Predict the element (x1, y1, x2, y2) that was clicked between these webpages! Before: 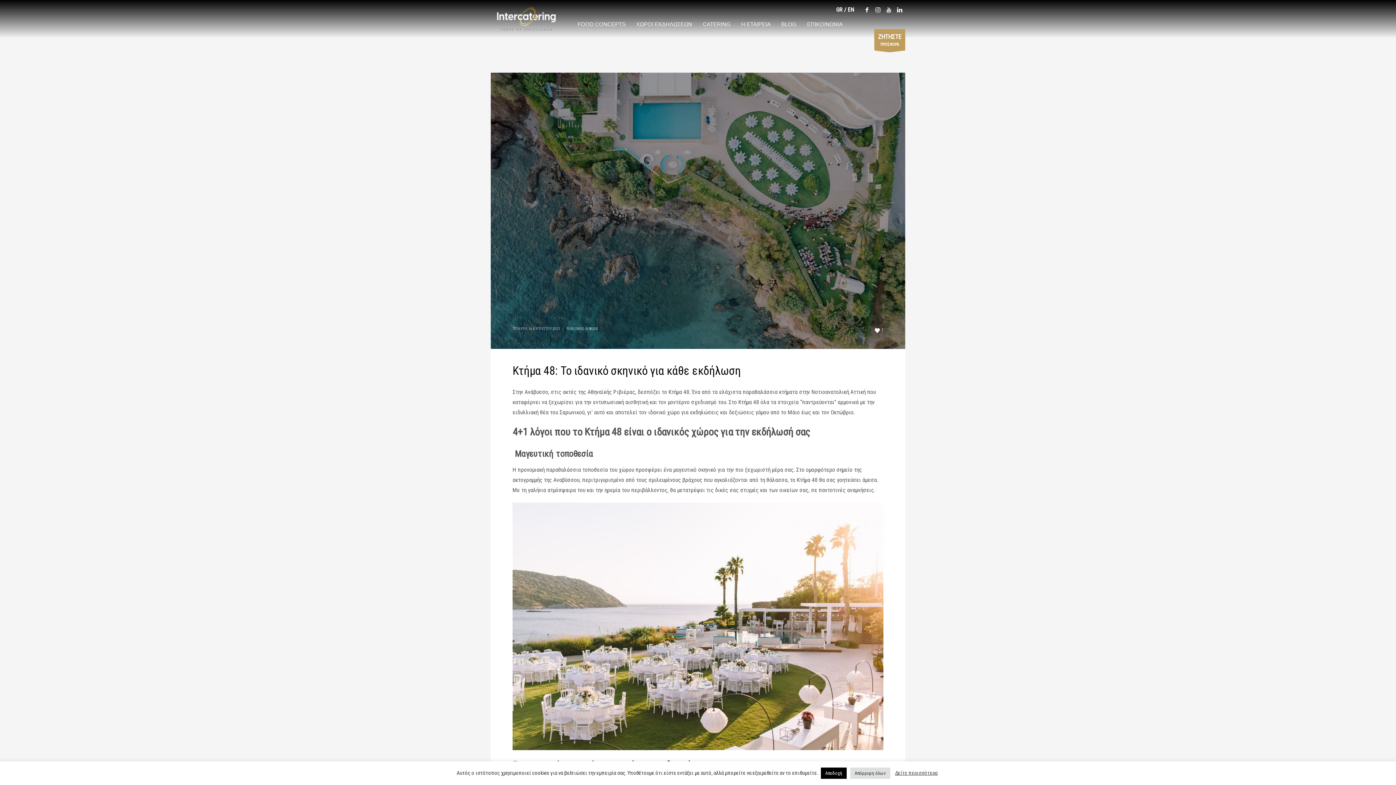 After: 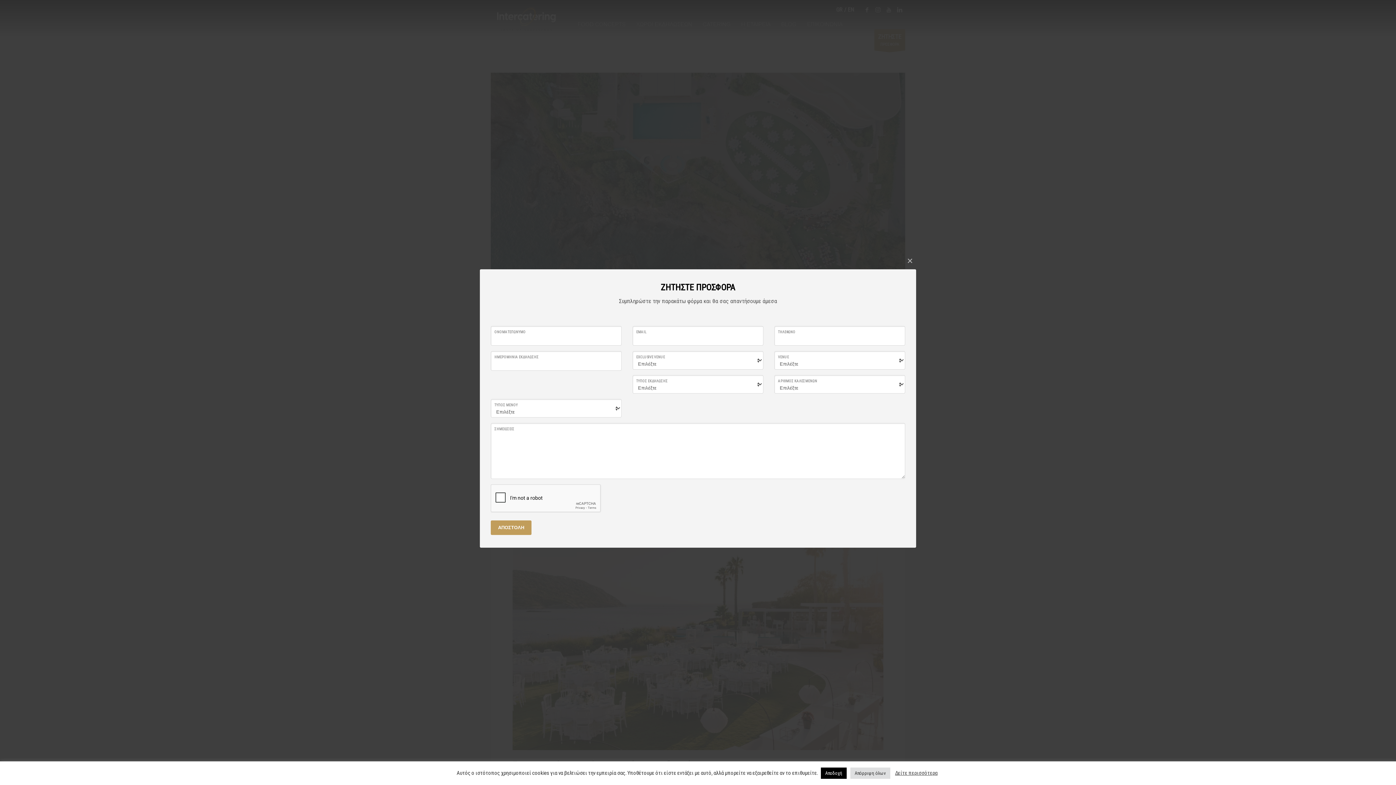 Action: label: ΖΗΤΗΣΤΕ
ΠΡΟΣΦΟΡΑ bbox: (874, 29, 905, 50)